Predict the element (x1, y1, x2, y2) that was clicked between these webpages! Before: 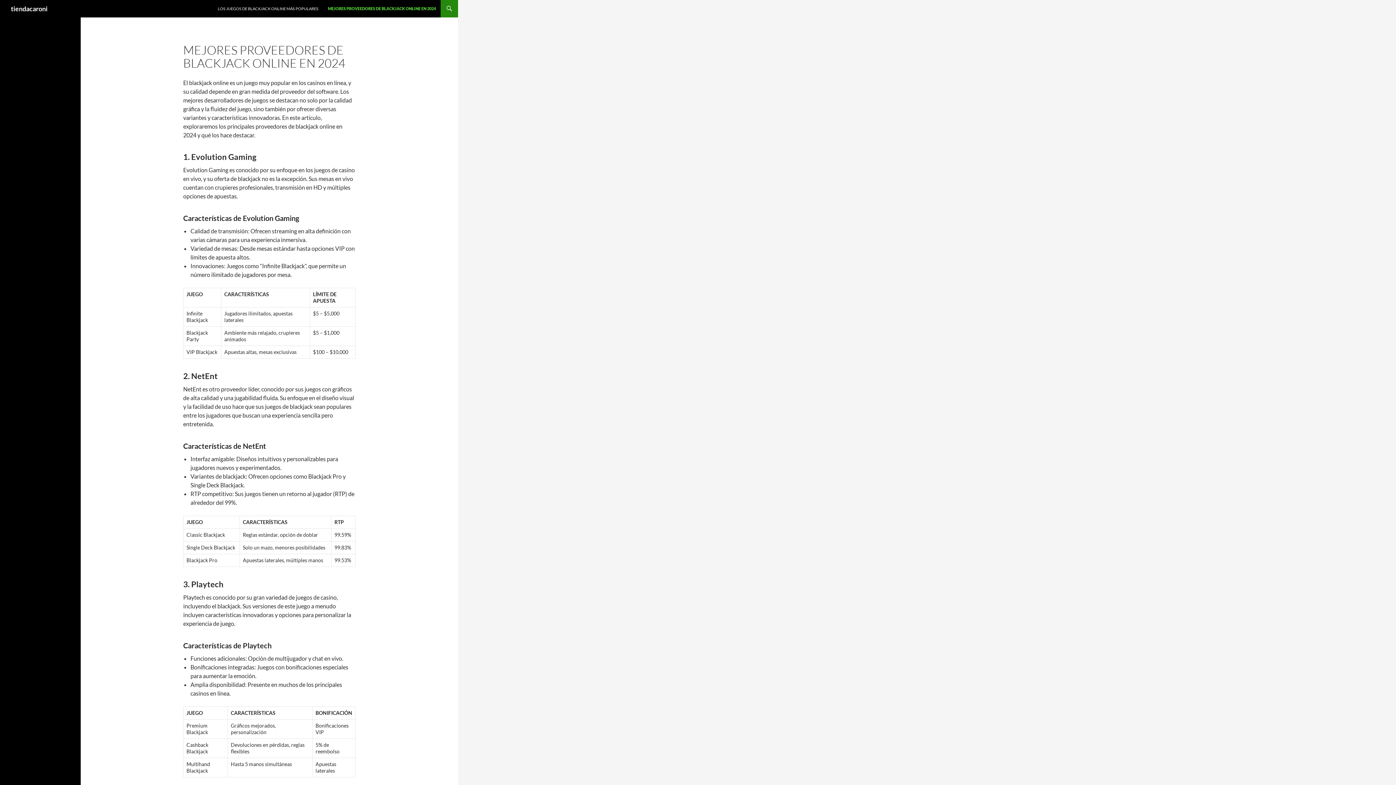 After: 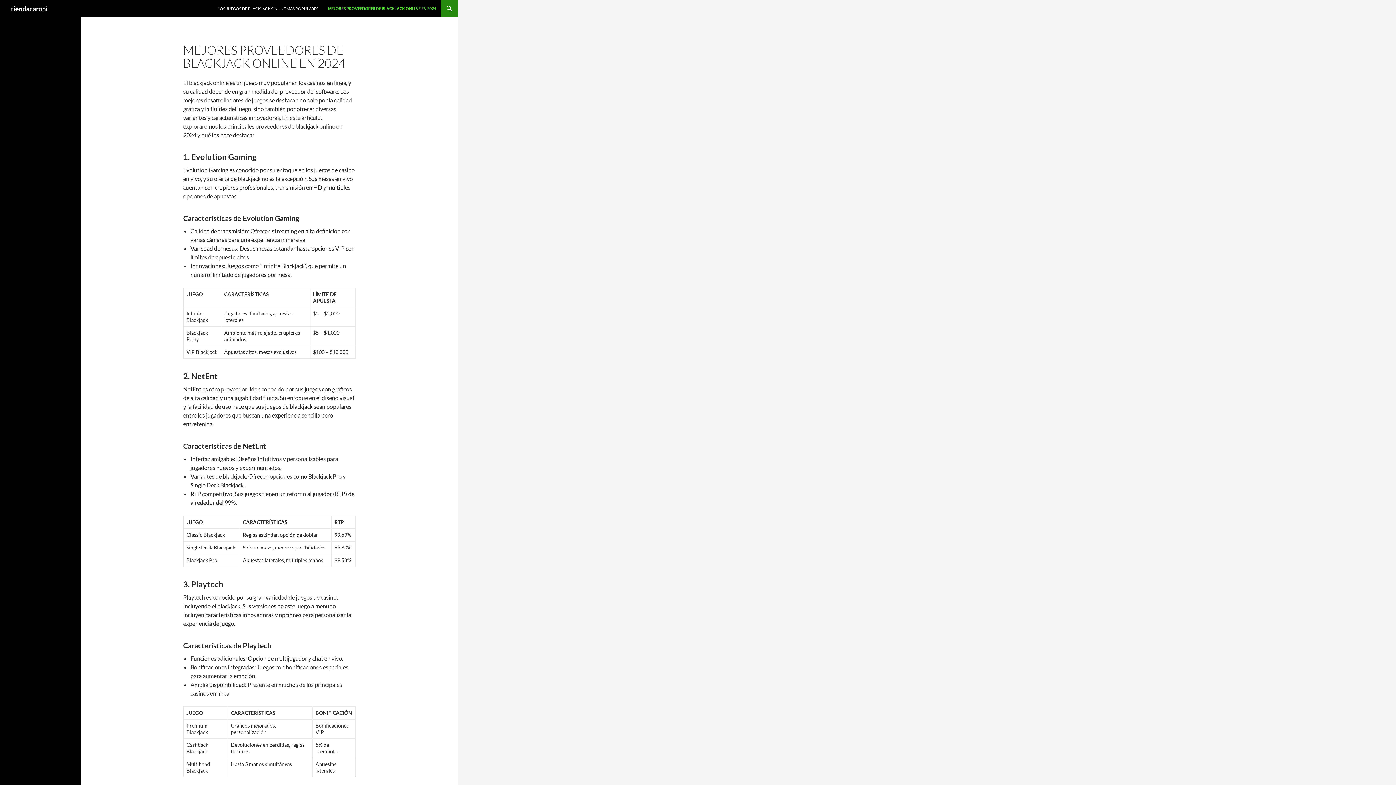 Action: label: MEJORES PROVEEDORES DE BLACKJACK ONLINE EN 2024 bbox: (323, 0, 440, 17)